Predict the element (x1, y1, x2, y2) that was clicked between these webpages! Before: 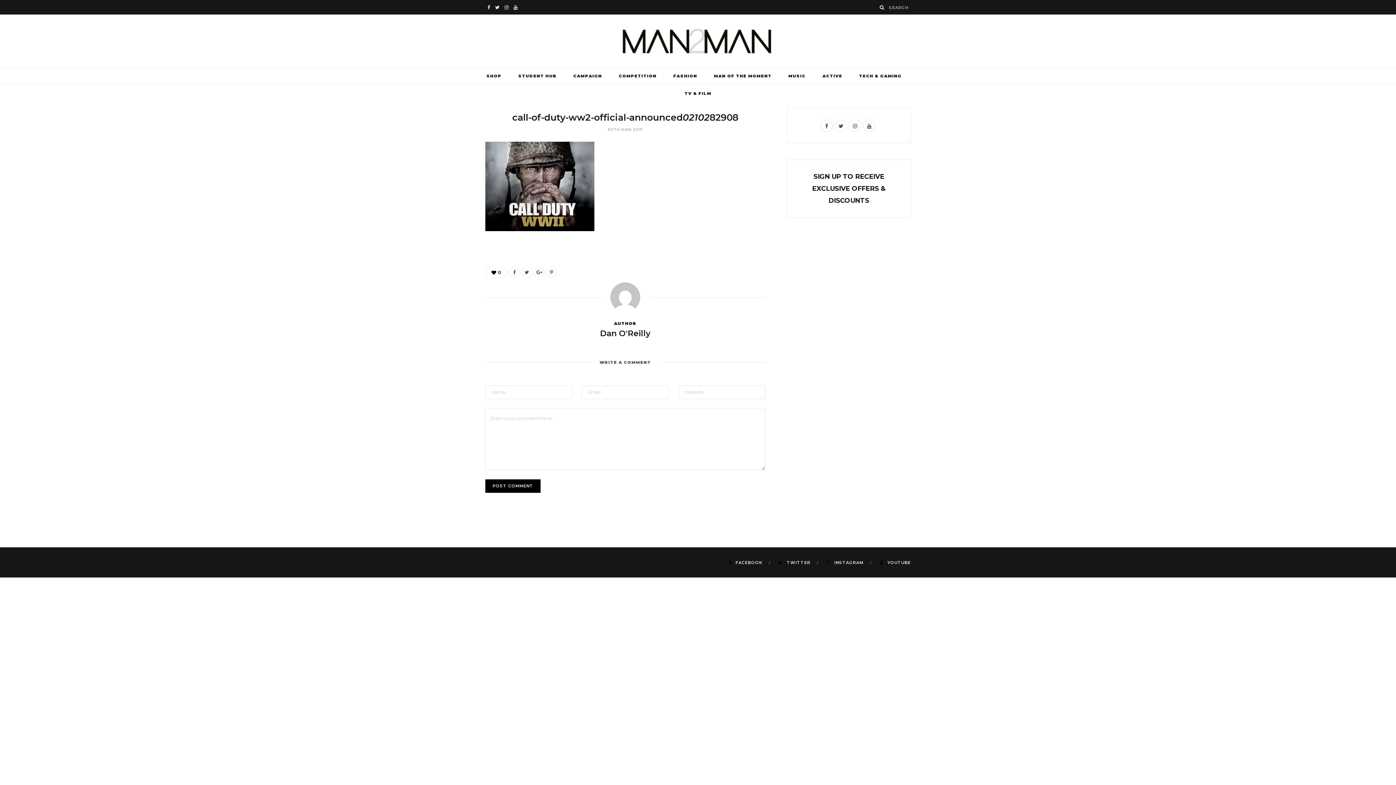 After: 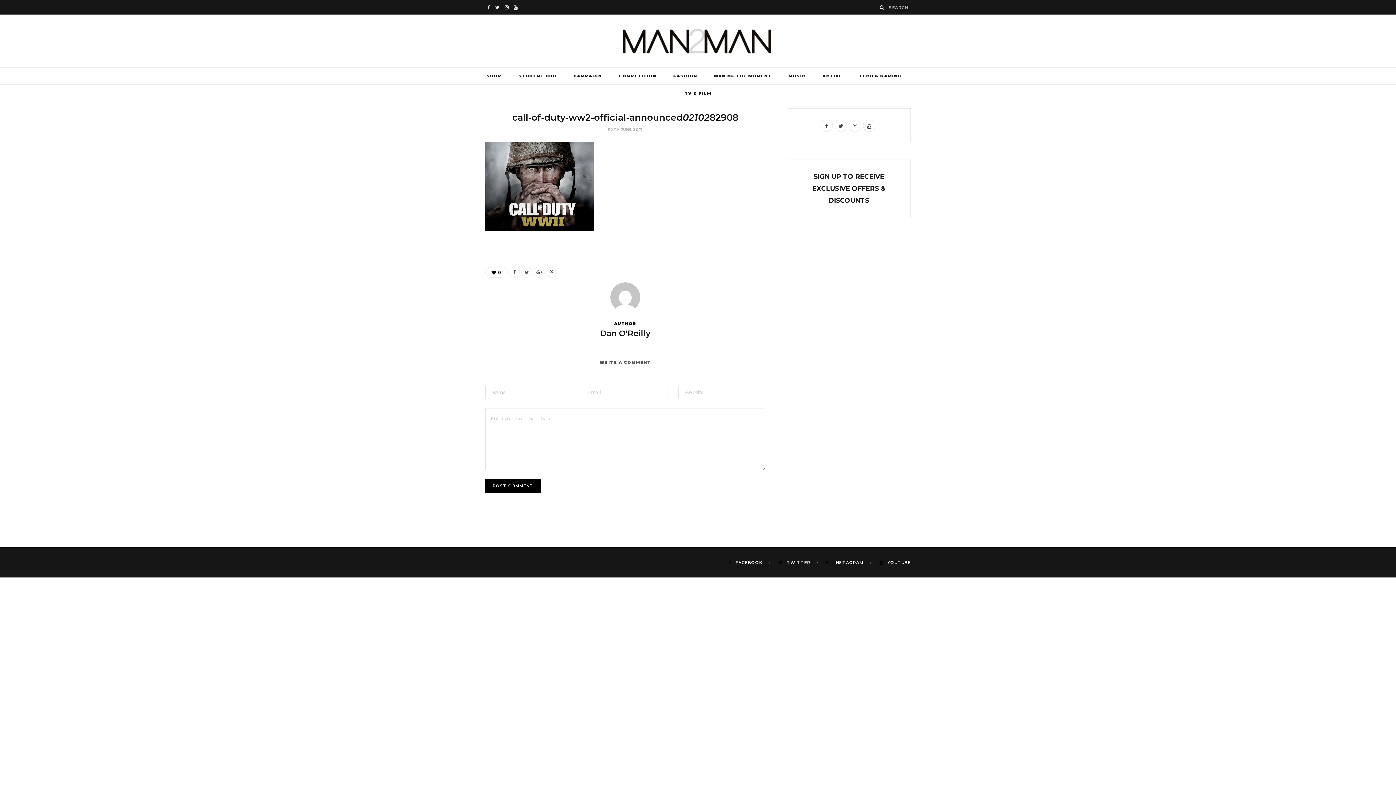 Action: label: 0 bbox: (485, 266, 507, 277)